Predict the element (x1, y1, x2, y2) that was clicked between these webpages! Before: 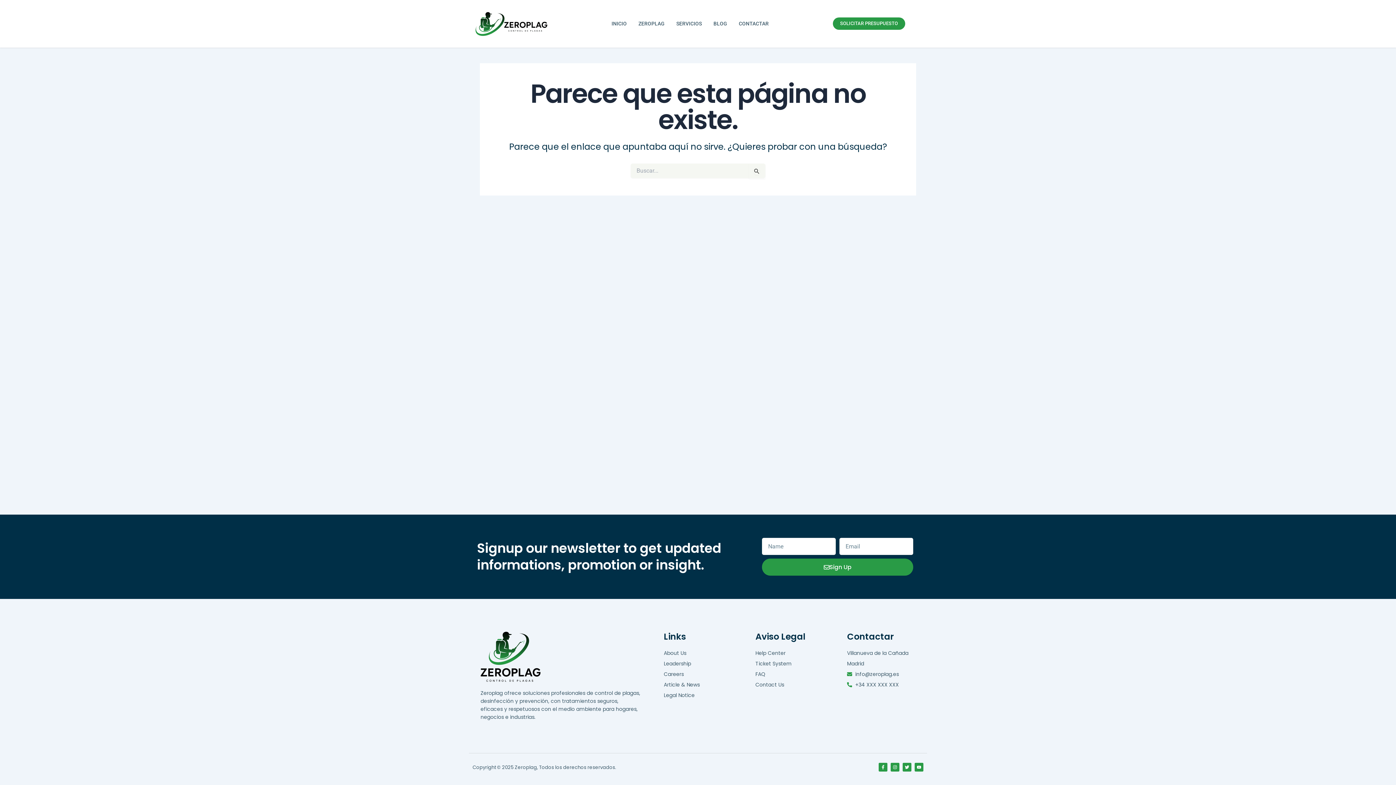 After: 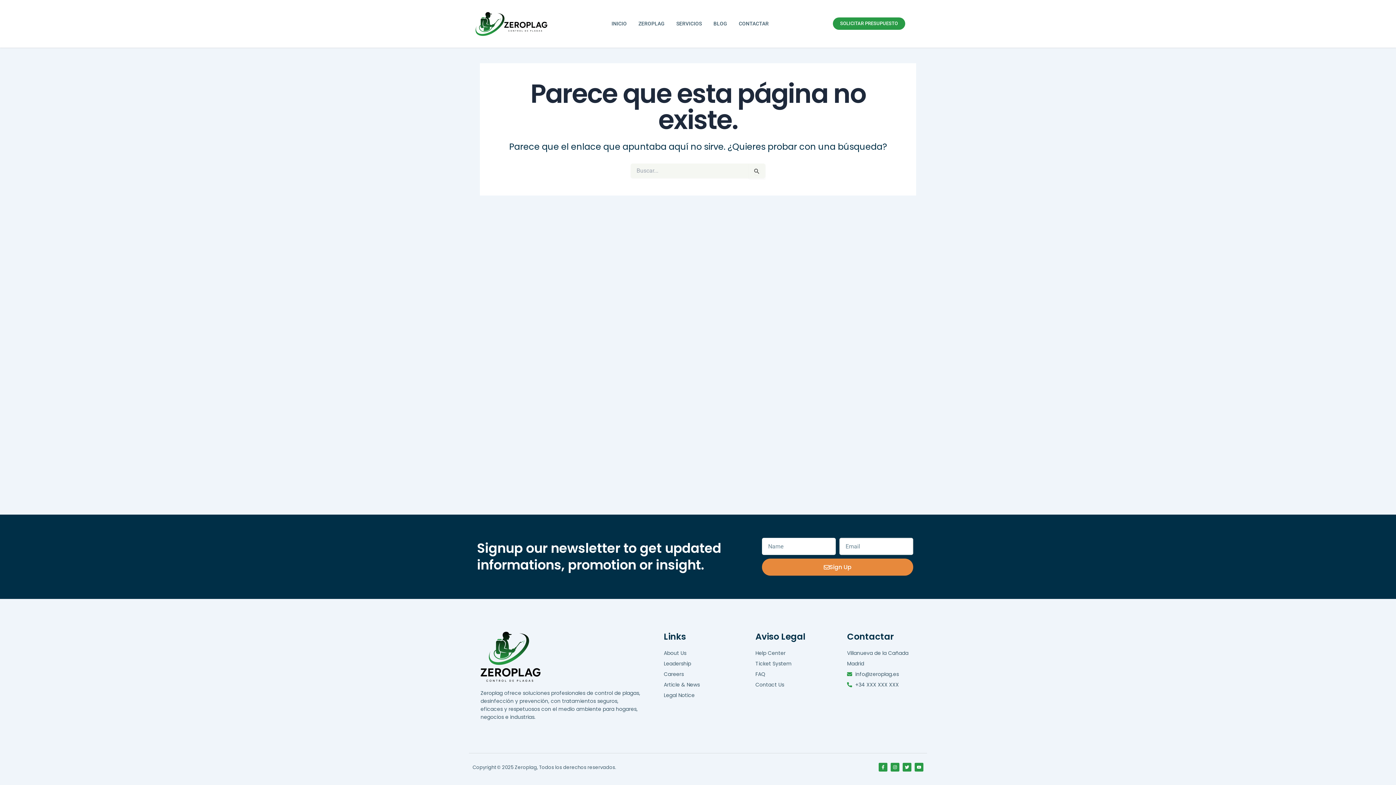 Action: label: Sign Up bbox: (762, 558, 913, 576)